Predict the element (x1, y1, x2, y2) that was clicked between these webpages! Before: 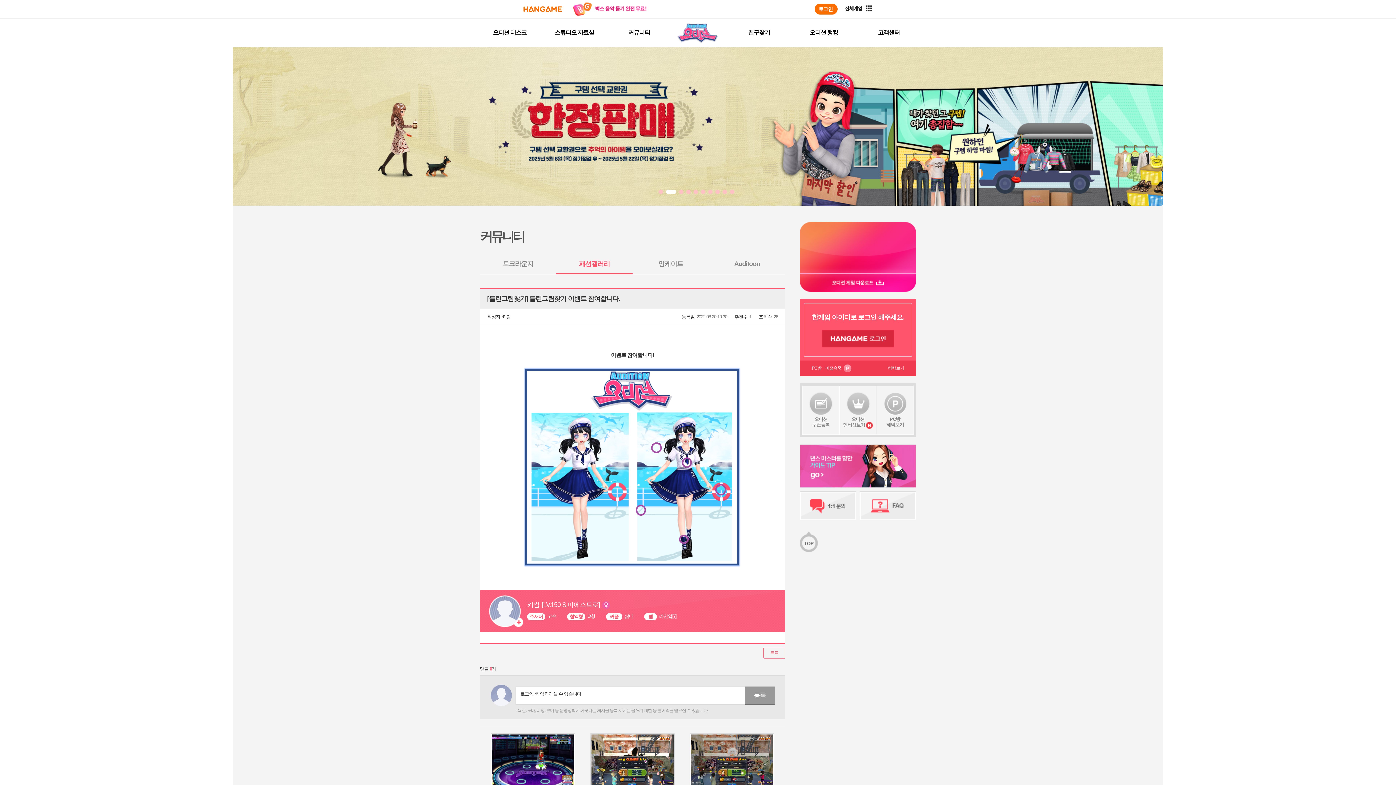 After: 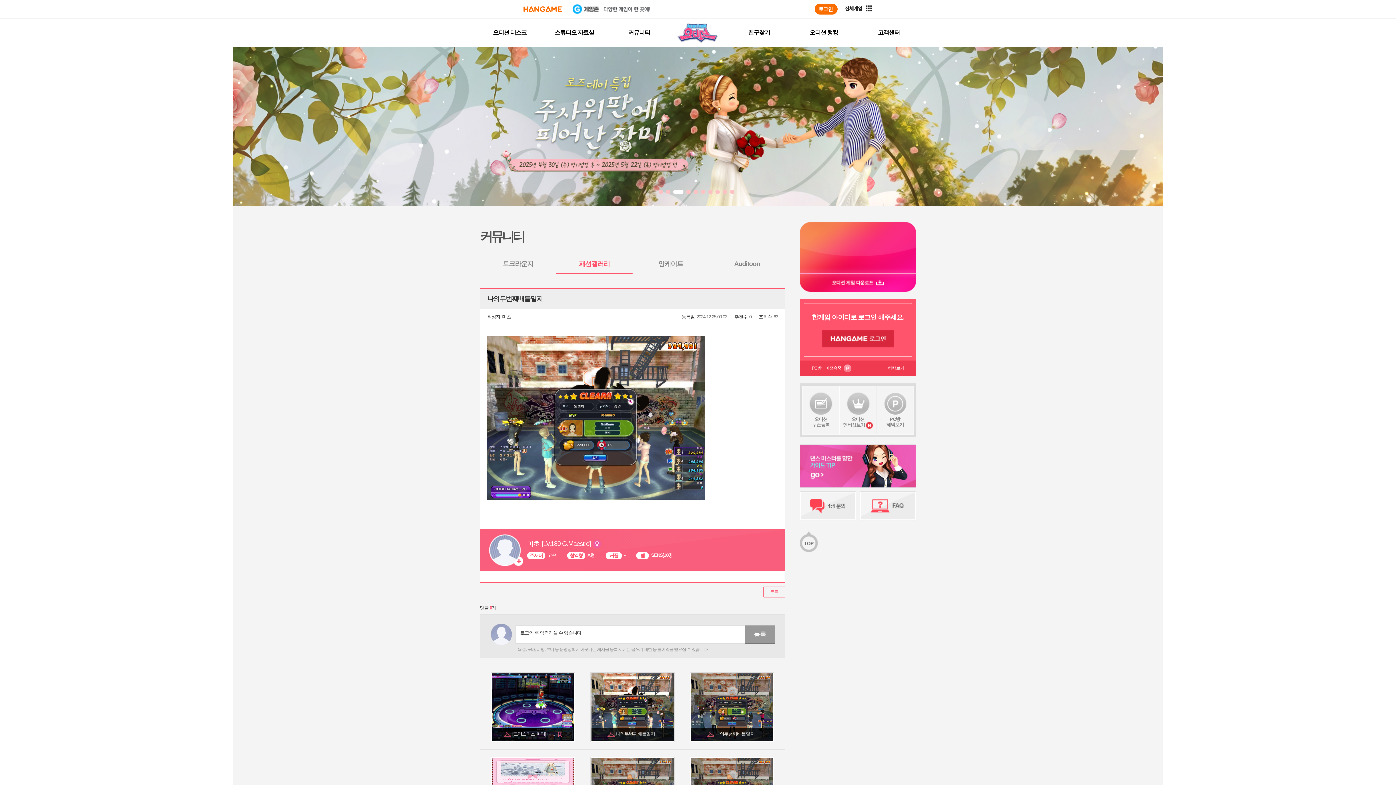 Action: bbox: (590, 733, 674, 803)